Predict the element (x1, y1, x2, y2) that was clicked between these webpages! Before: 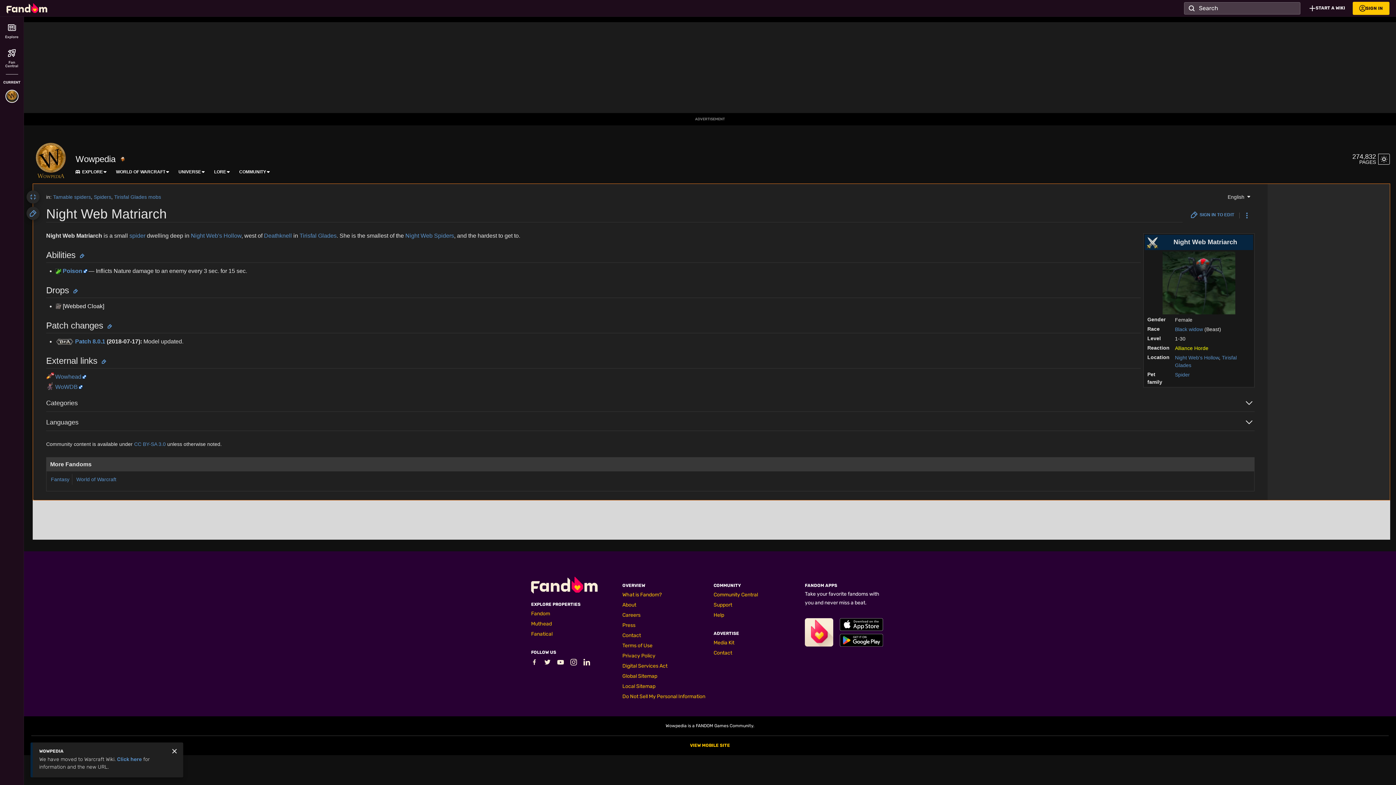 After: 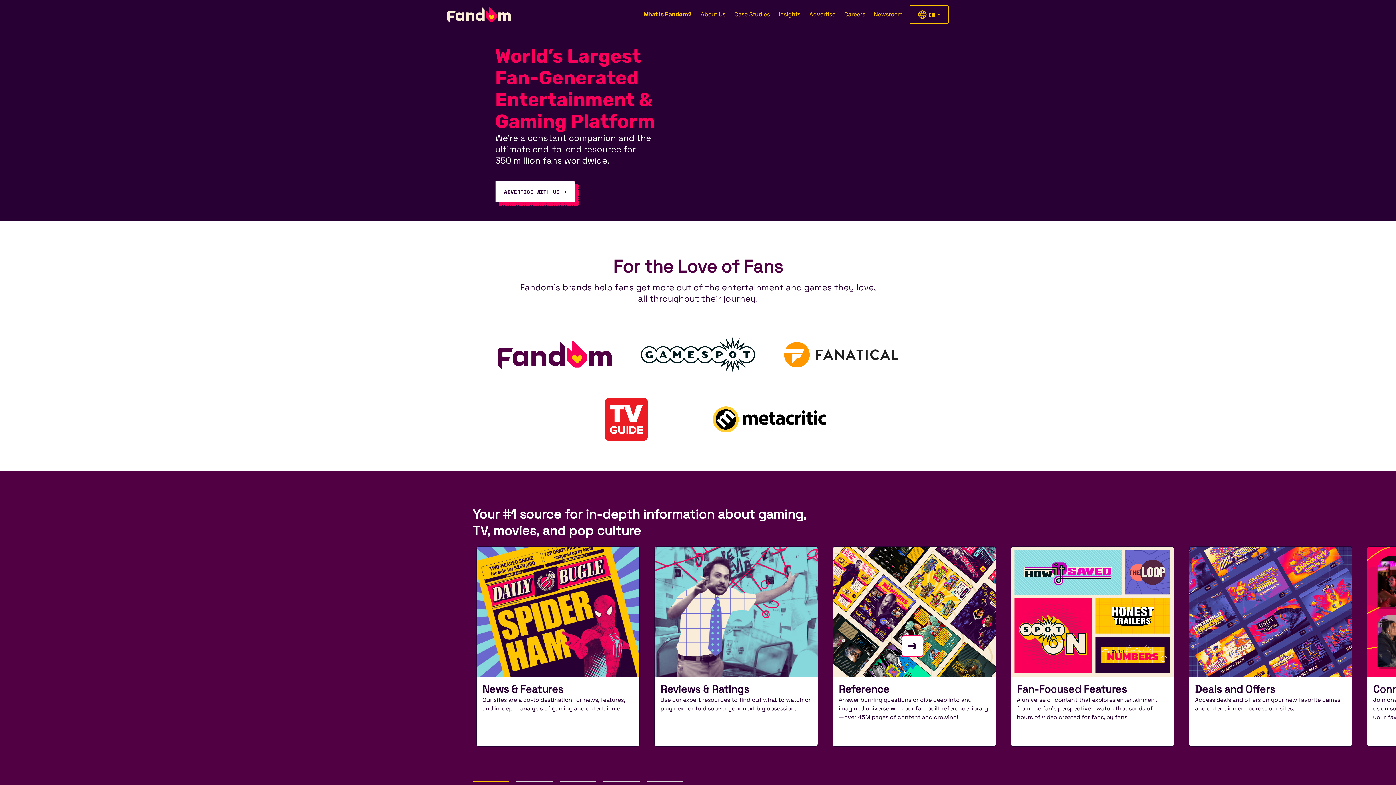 Action: bbox: (622, 592, 661, 598) label: What is Fandom?